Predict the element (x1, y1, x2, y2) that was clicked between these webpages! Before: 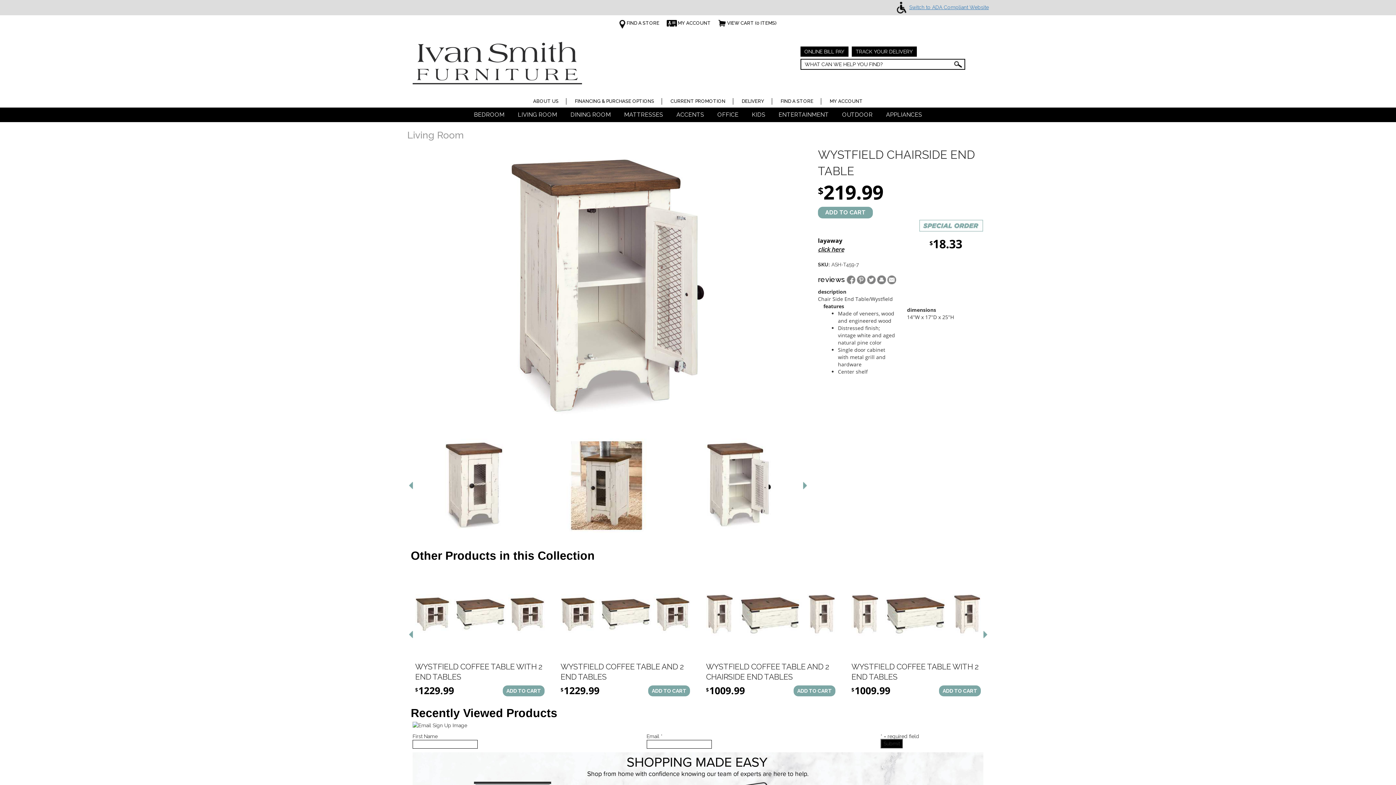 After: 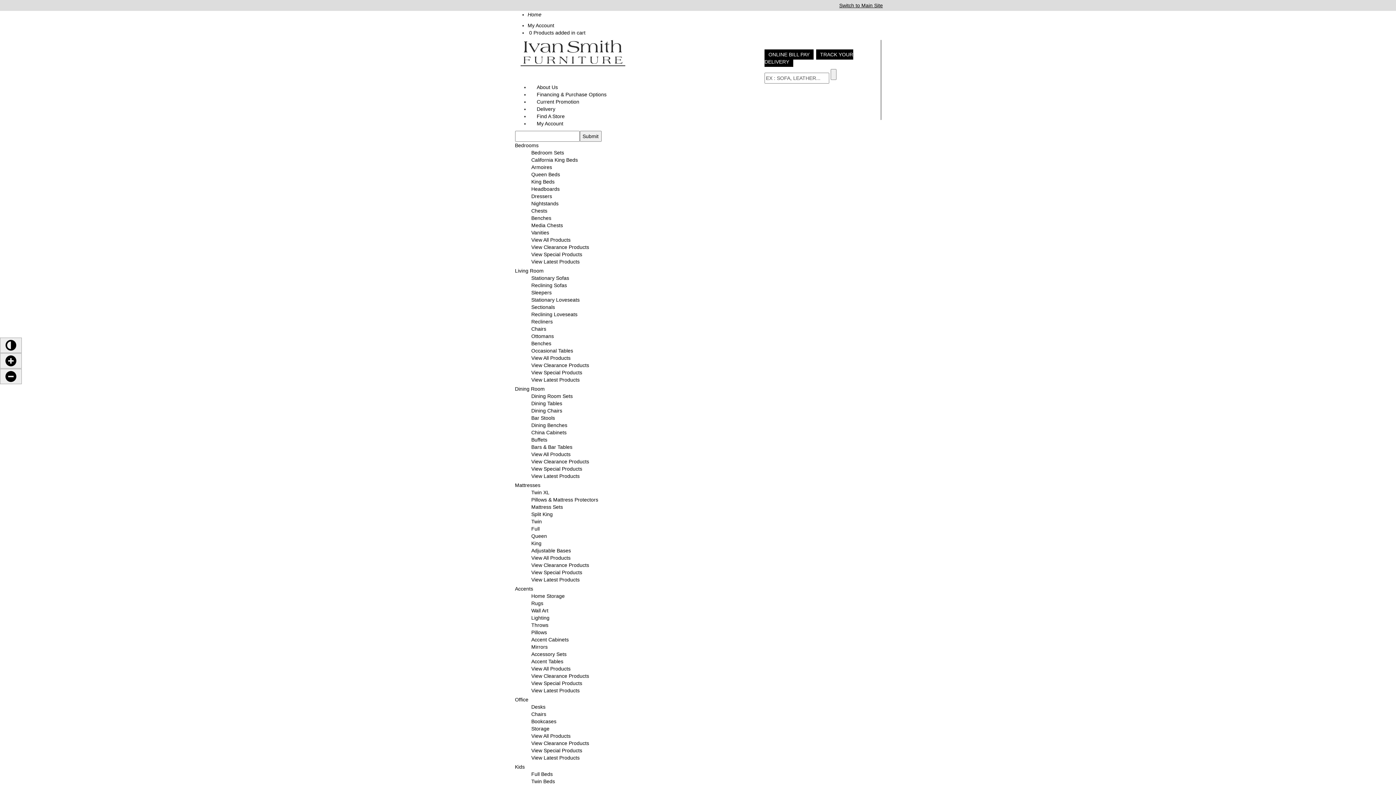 Action: label: Switch to ADA Compliant Website bbox: (894, 4, 989, 10)